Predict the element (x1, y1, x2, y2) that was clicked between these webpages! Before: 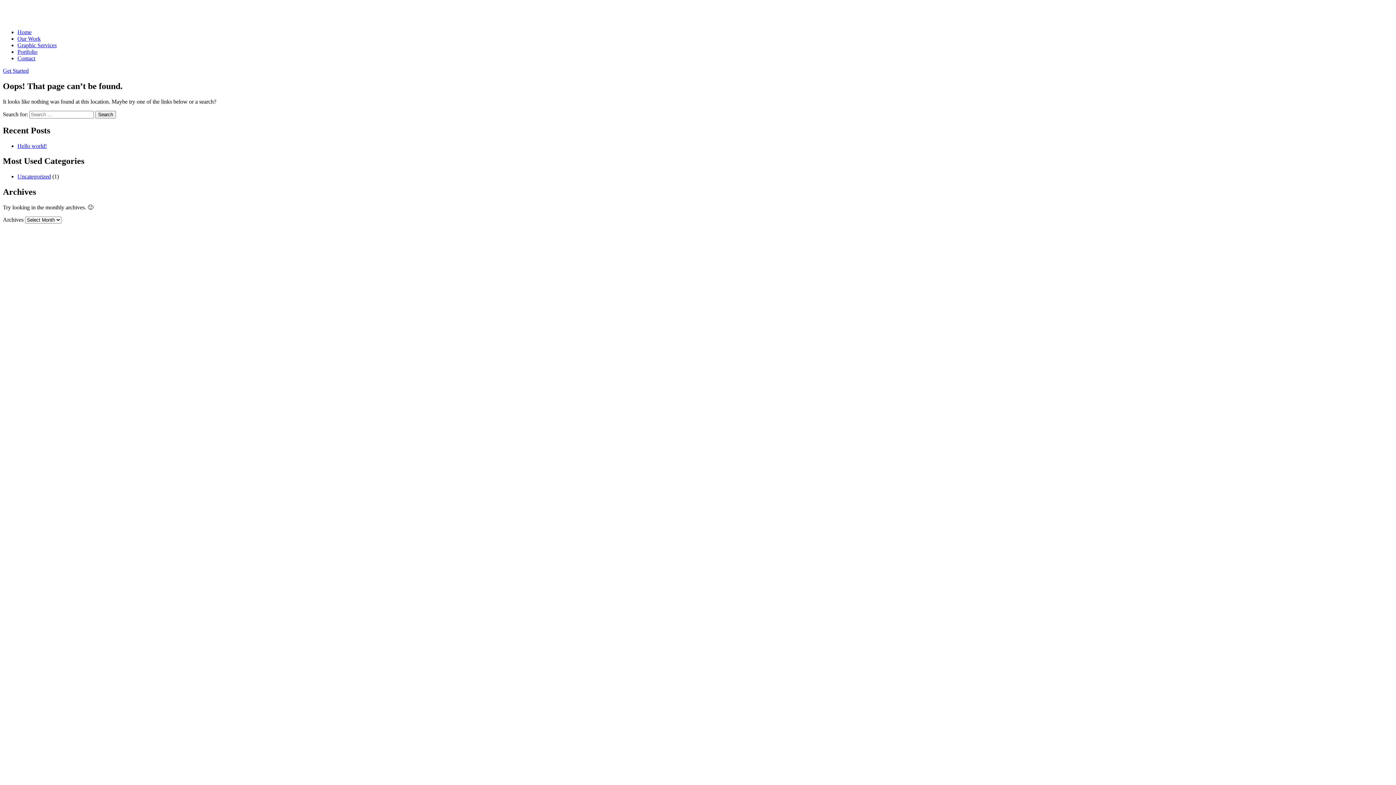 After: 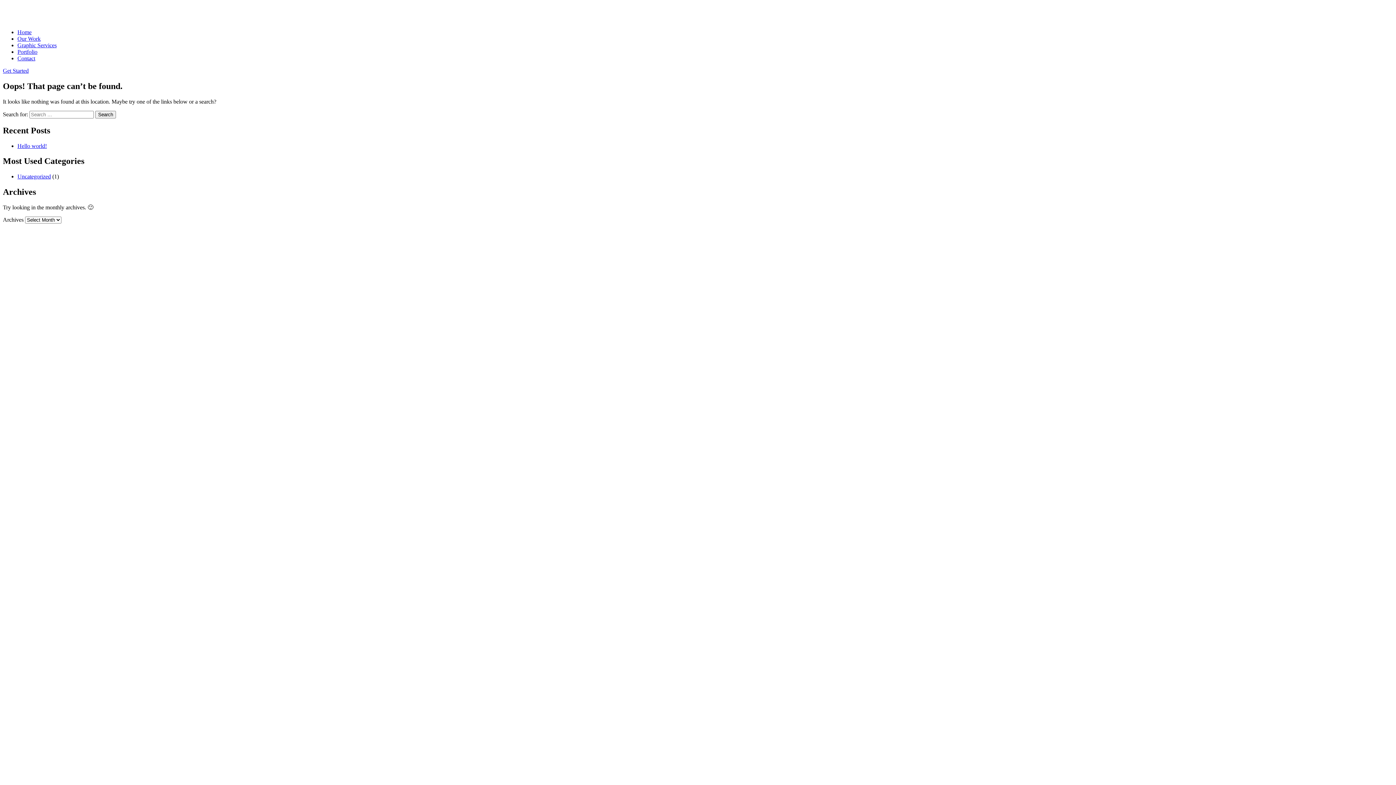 Action: label: Get Started bbox: (2, 67, 28, 73)